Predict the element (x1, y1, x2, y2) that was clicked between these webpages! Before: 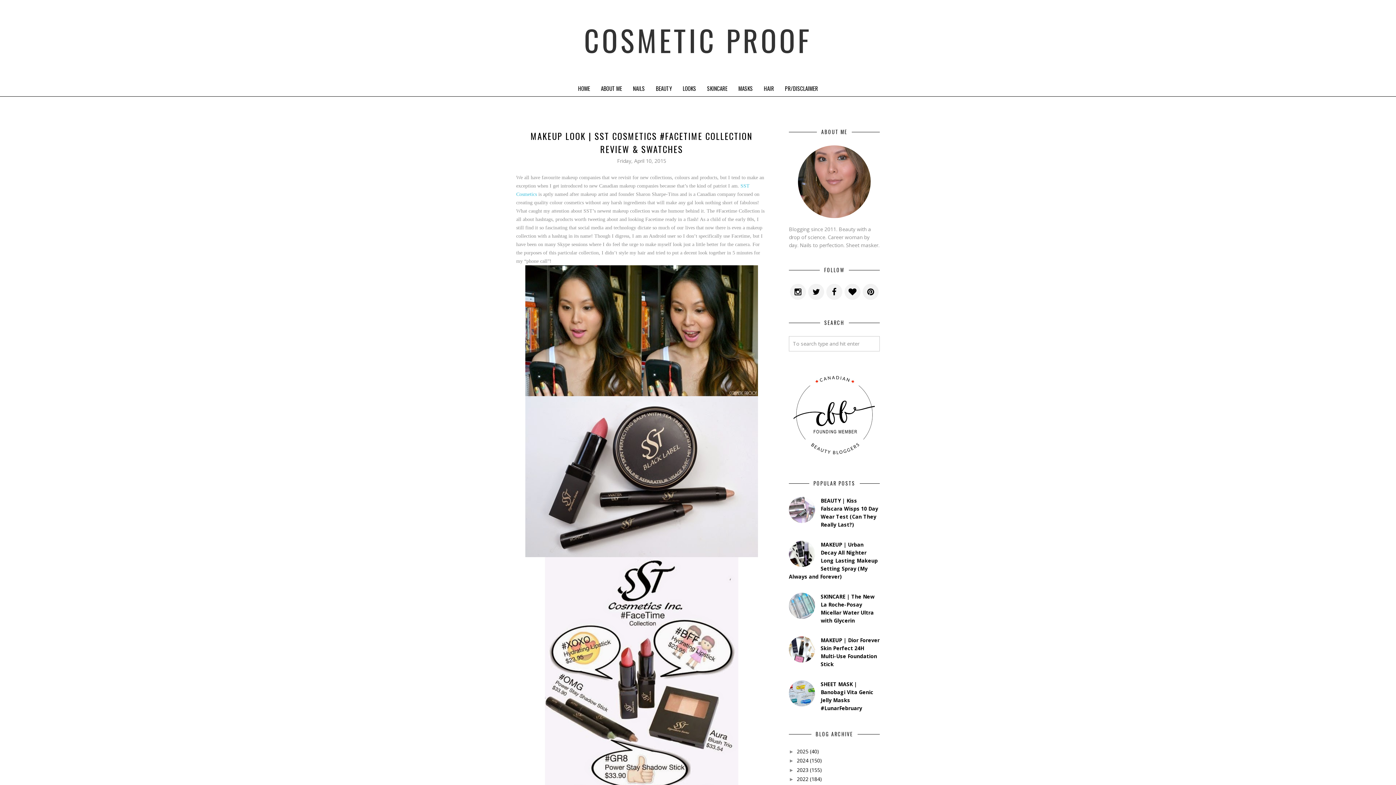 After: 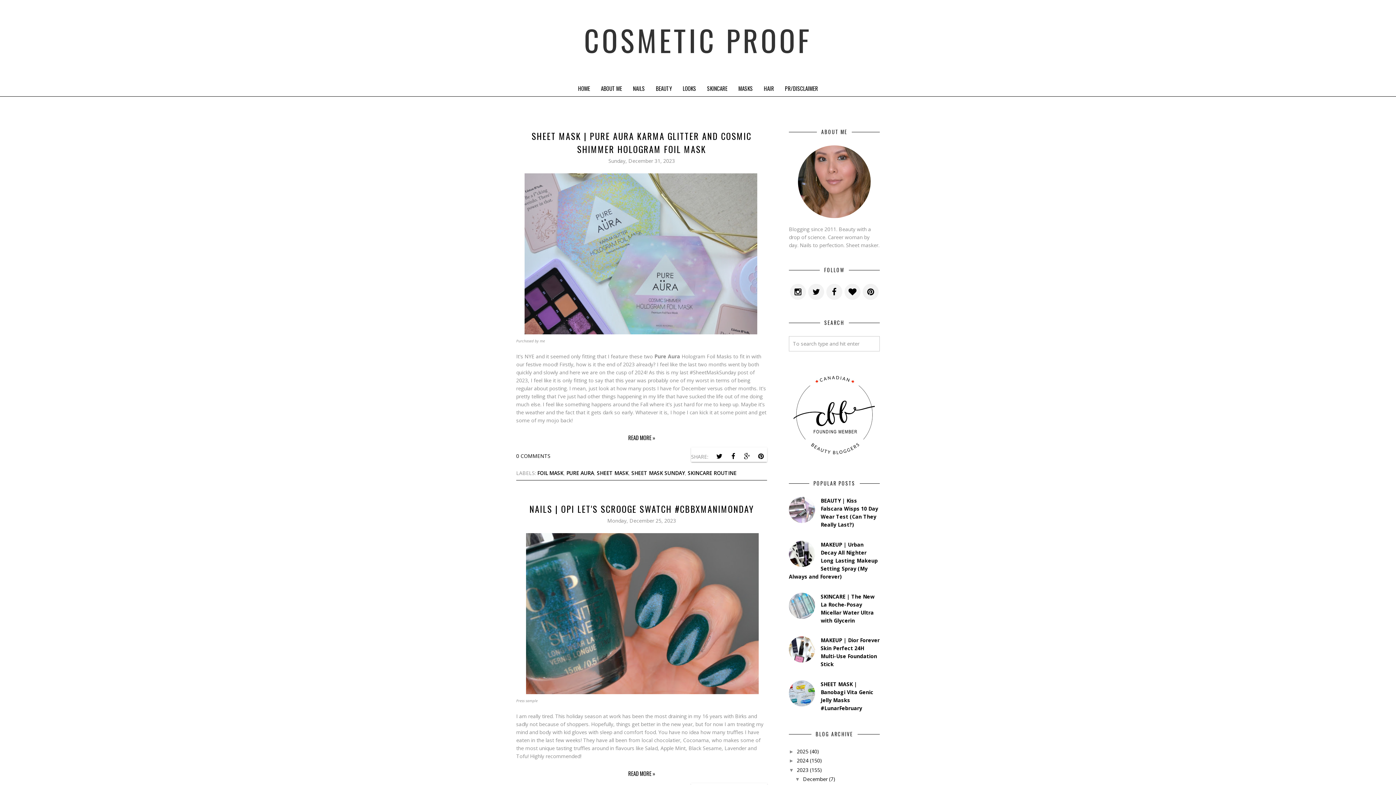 Action: label: 2023 bbox: (797, 766, 808, 773)